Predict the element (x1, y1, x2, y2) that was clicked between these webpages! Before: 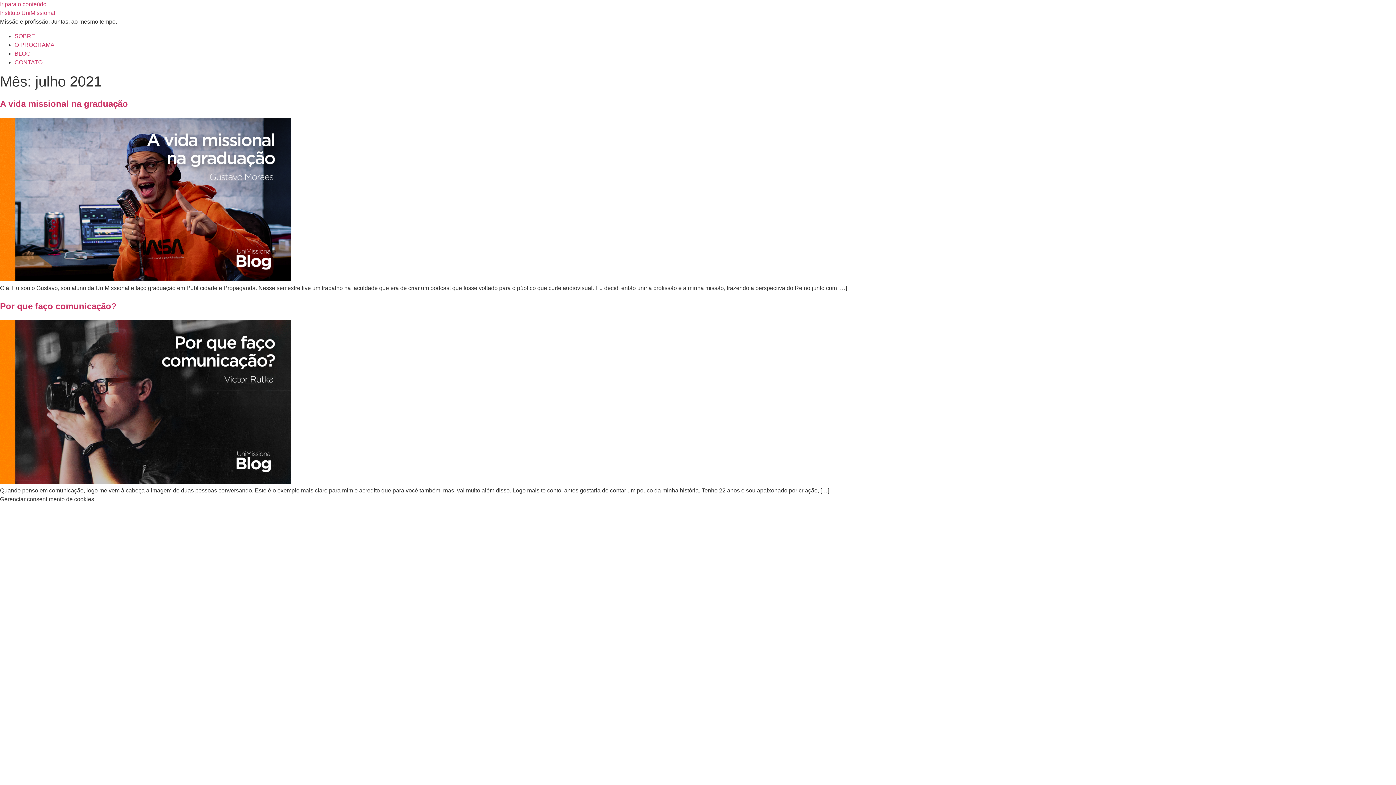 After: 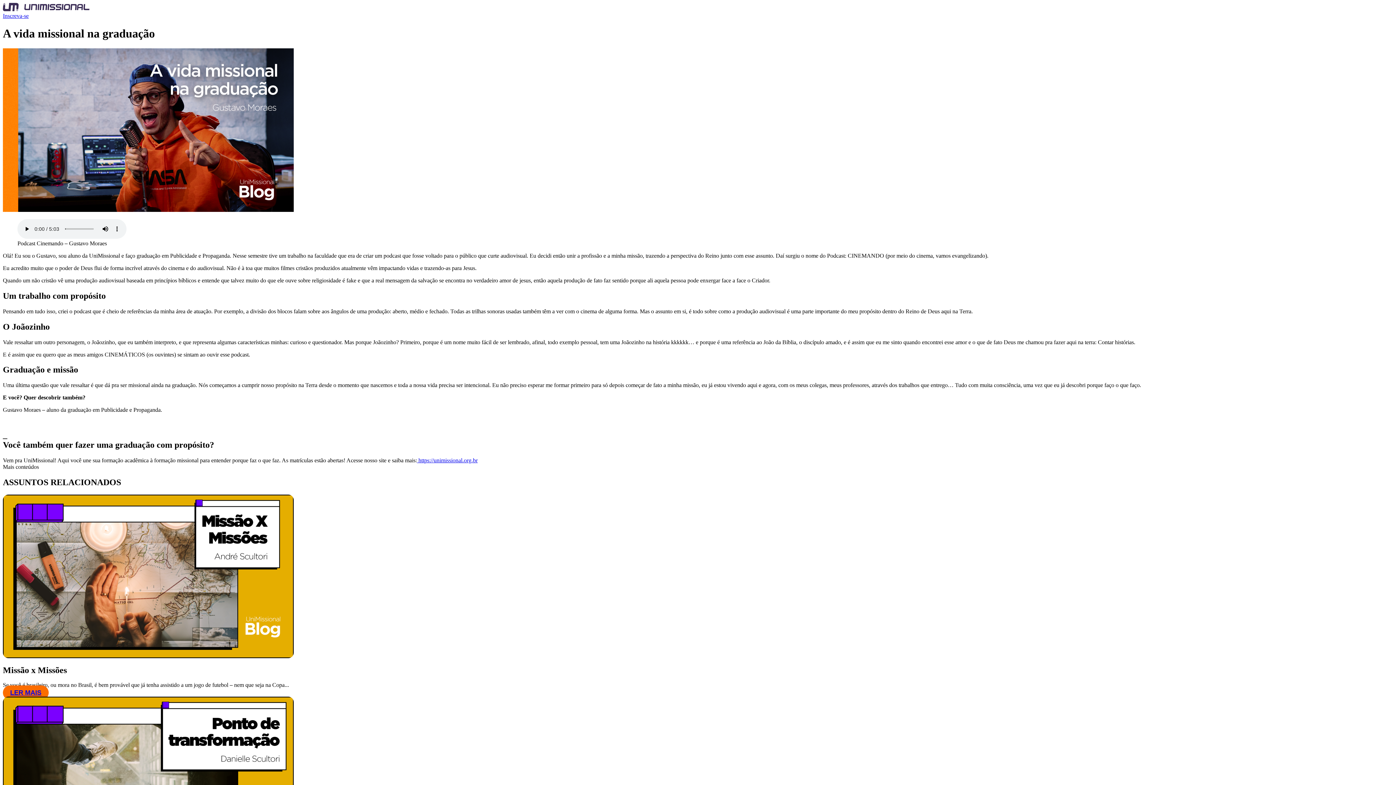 Action: bbox: (0, 98, 128, 108) label: A vida missional na graduação